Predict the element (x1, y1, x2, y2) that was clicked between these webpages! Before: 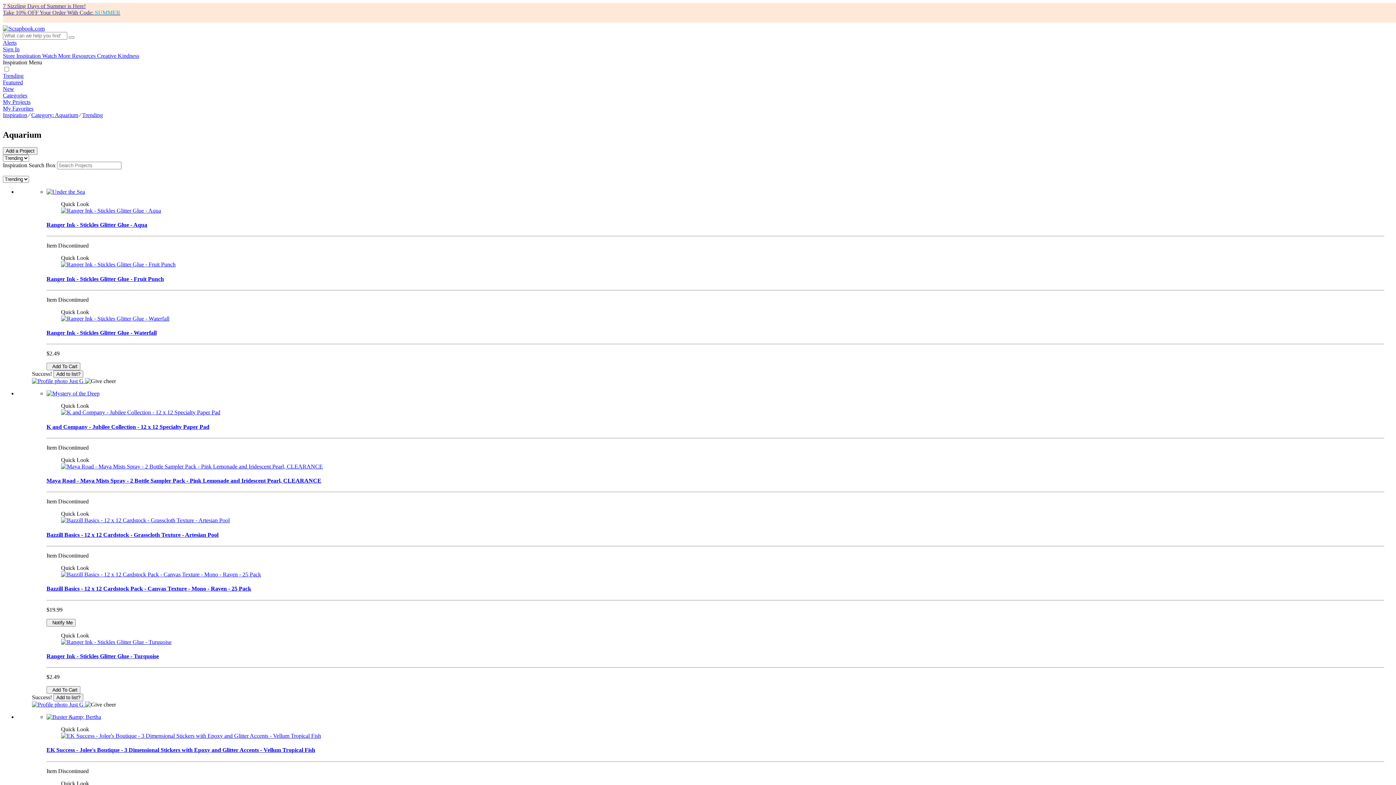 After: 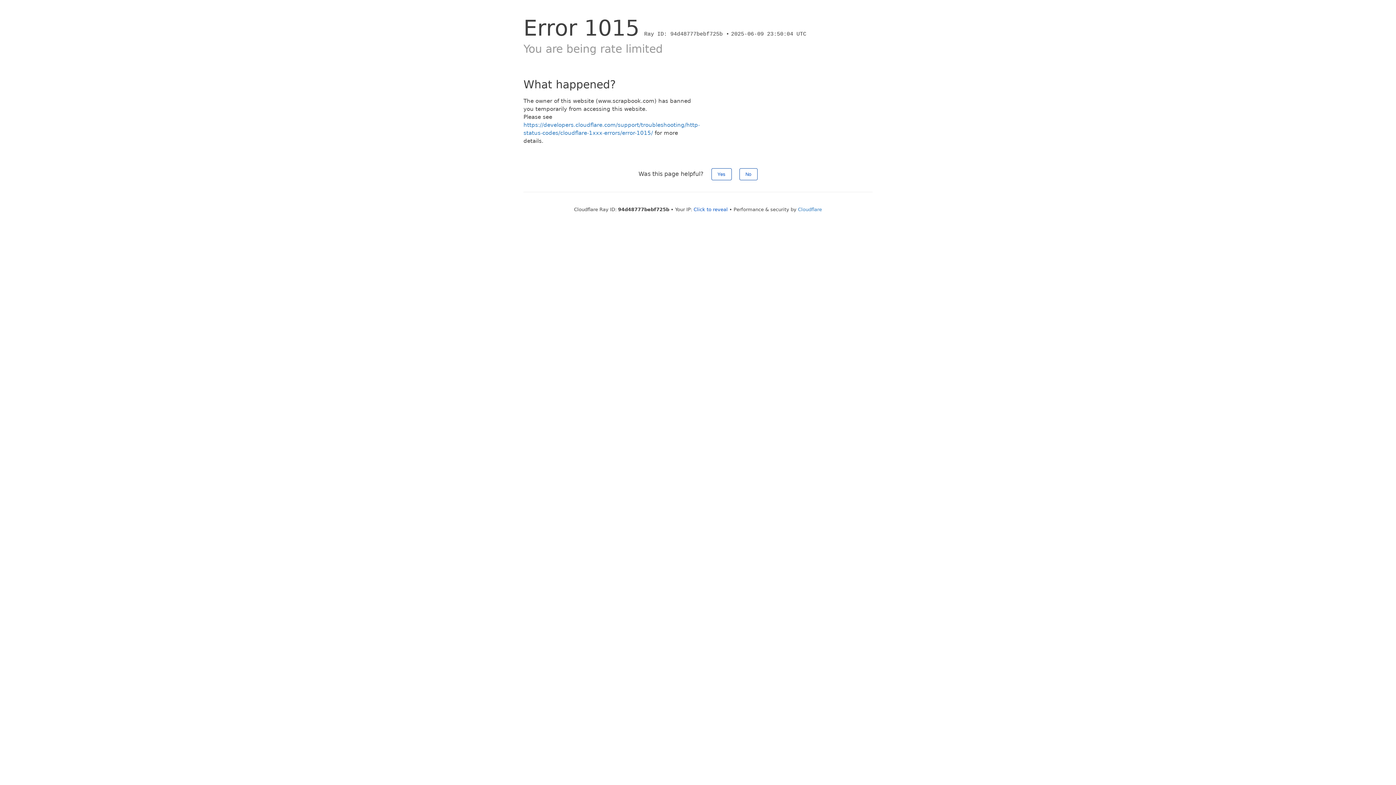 Action: bbox: (2, 25, 44, 31)